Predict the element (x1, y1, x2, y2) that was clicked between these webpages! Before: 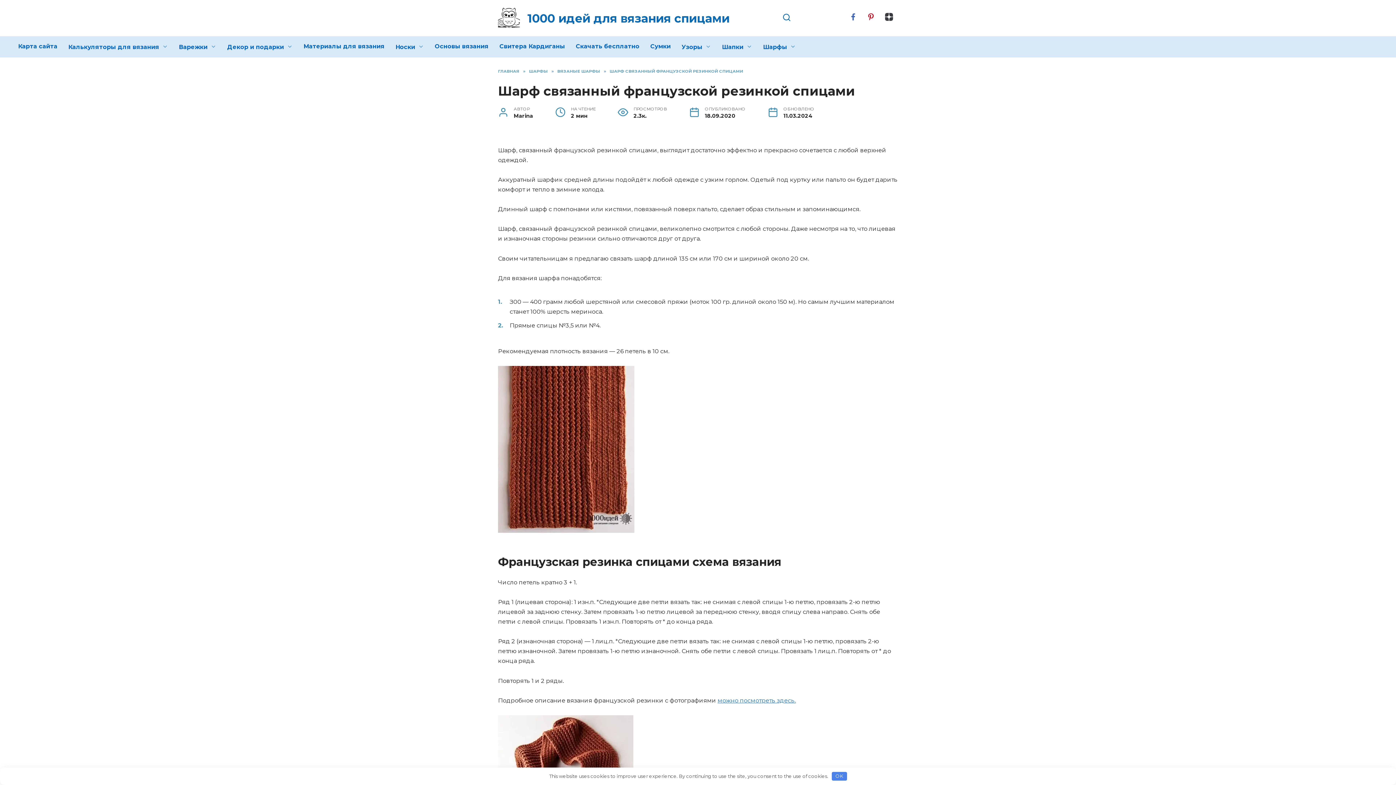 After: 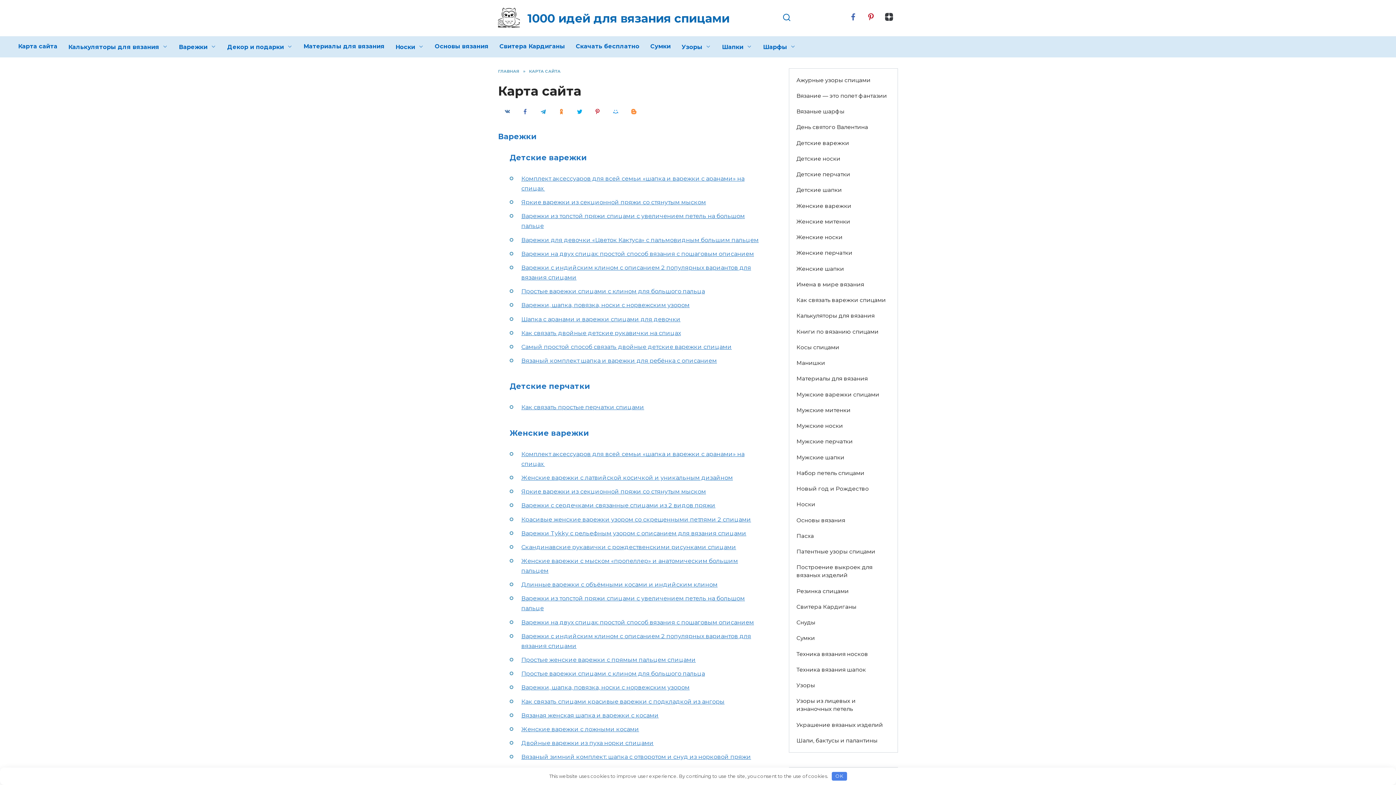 Action: bbox: (12, 36, 62, 56) label: Карта сайта